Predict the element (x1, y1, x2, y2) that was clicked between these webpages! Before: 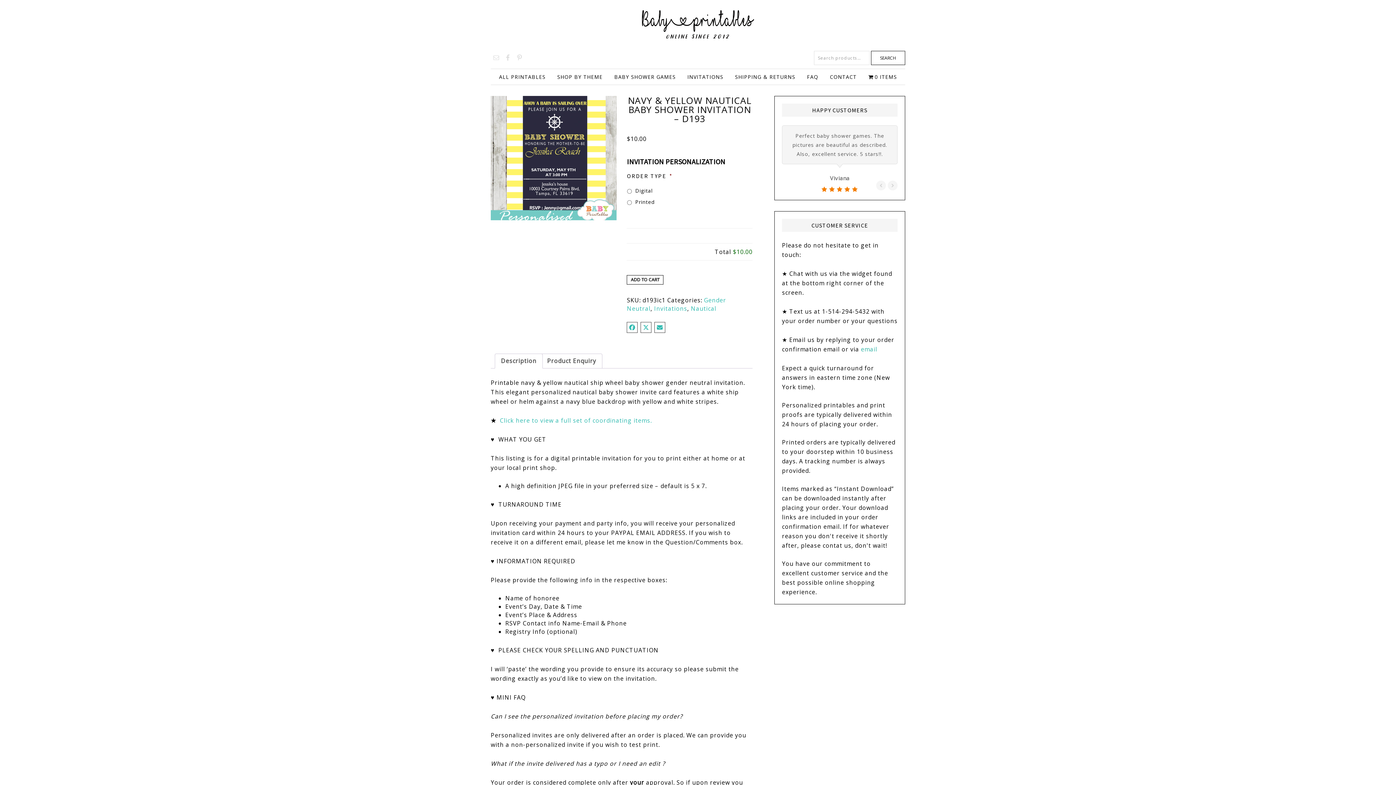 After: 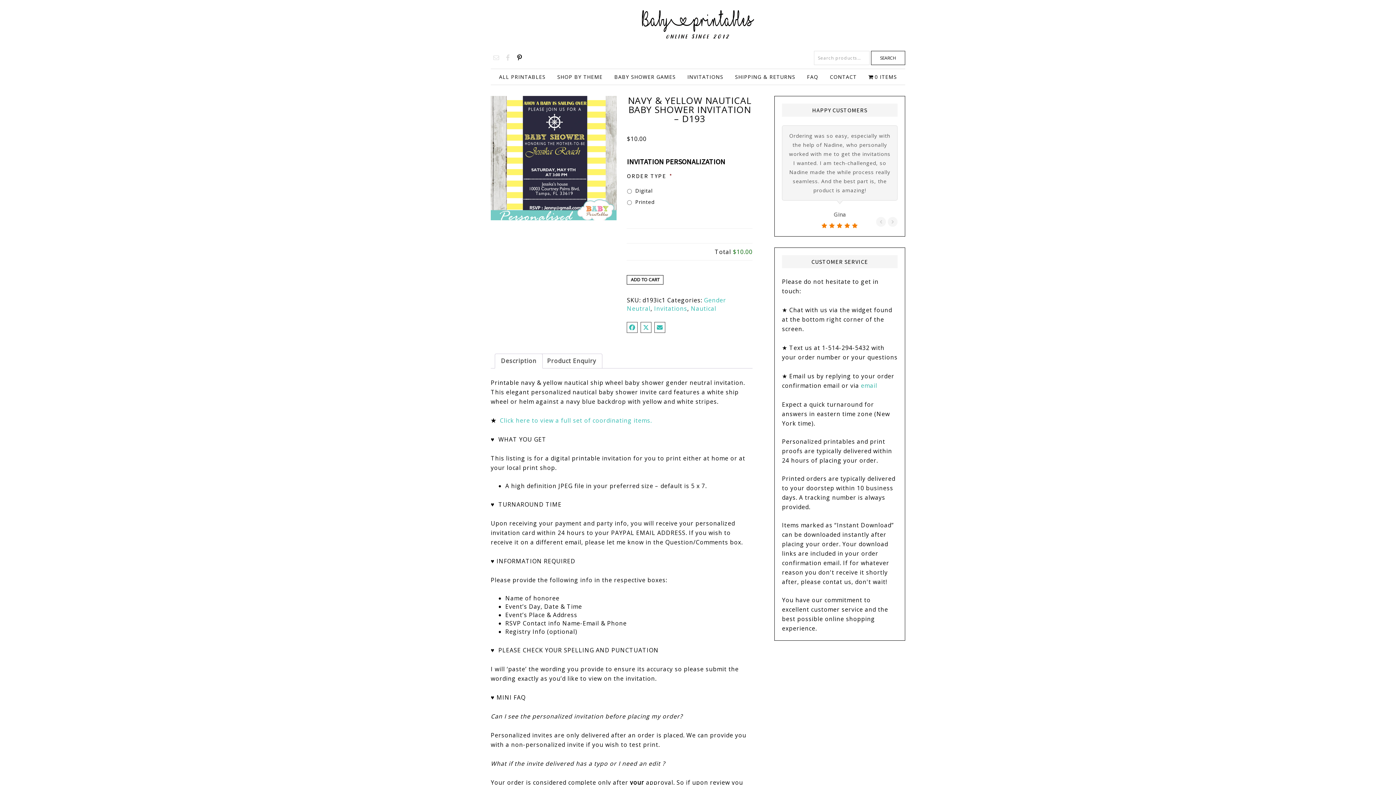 Action: bbox: (516, 54, 523, 61)